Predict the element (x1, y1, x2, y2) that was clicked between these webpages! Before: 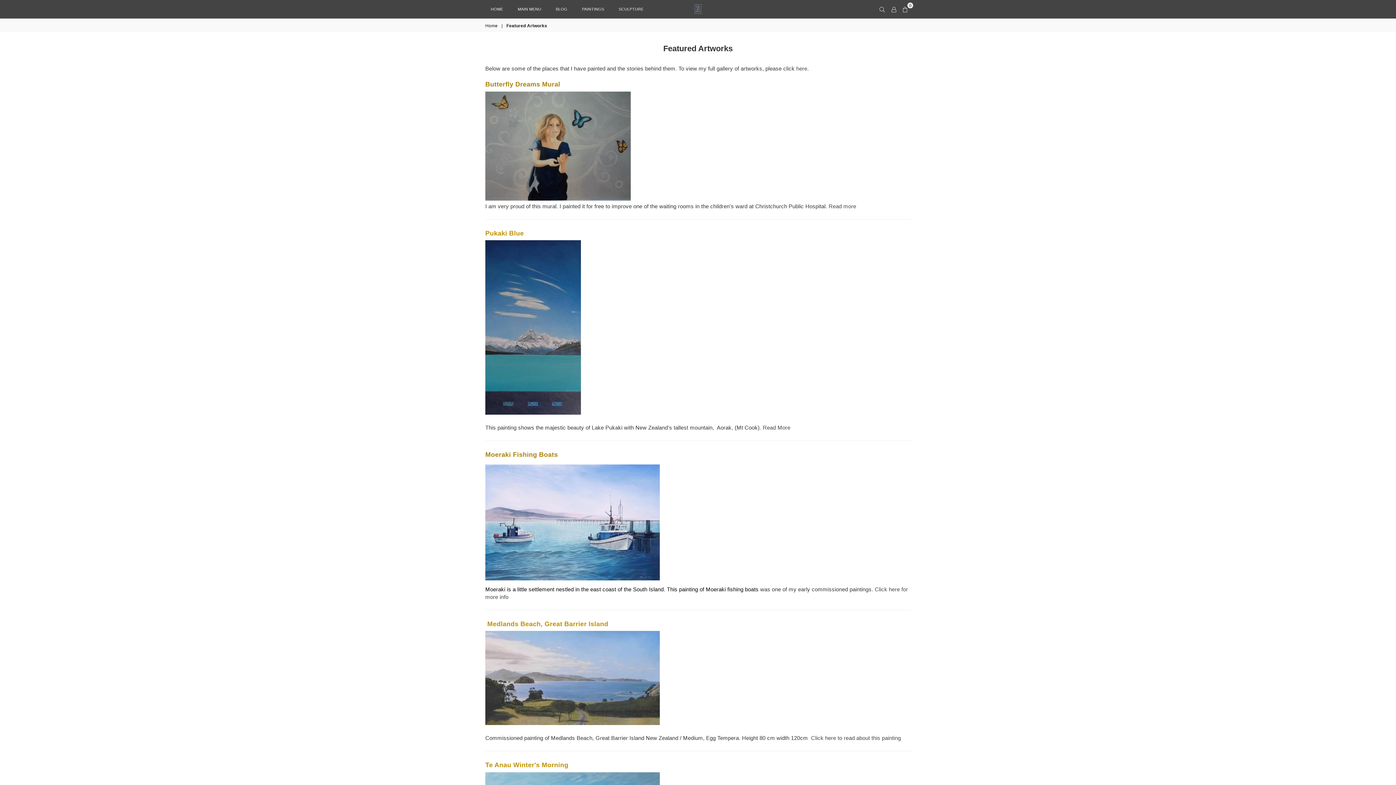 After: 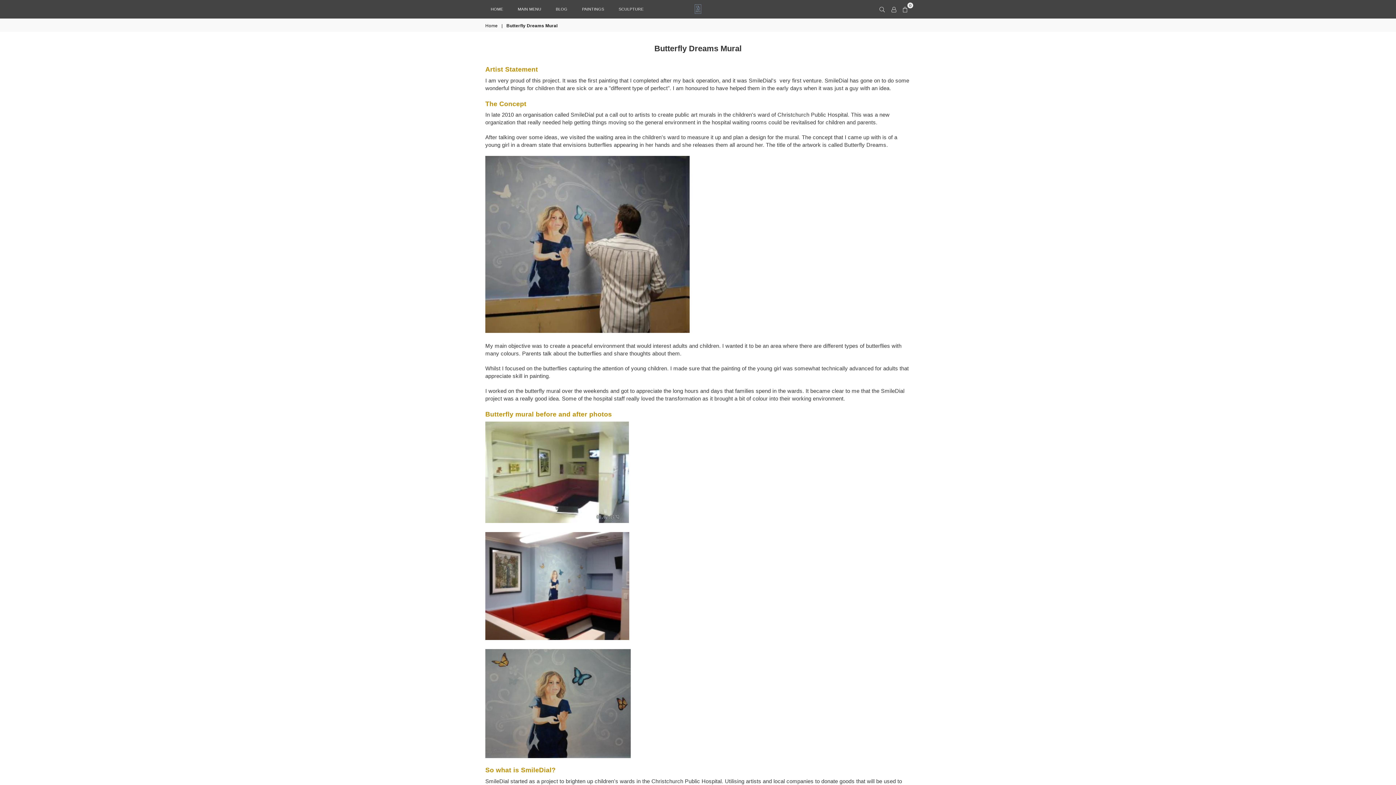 Action: bbox: (485, 195, 630, 202)